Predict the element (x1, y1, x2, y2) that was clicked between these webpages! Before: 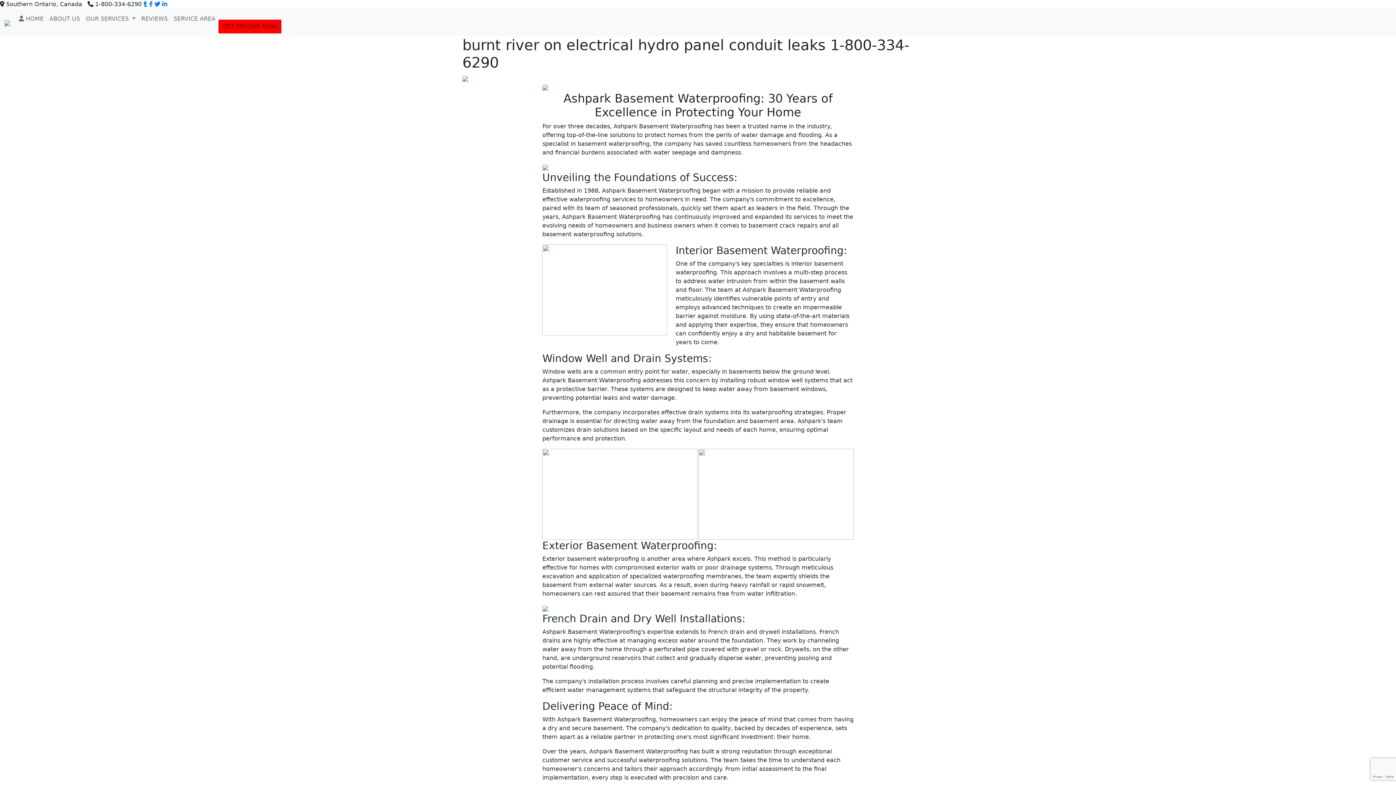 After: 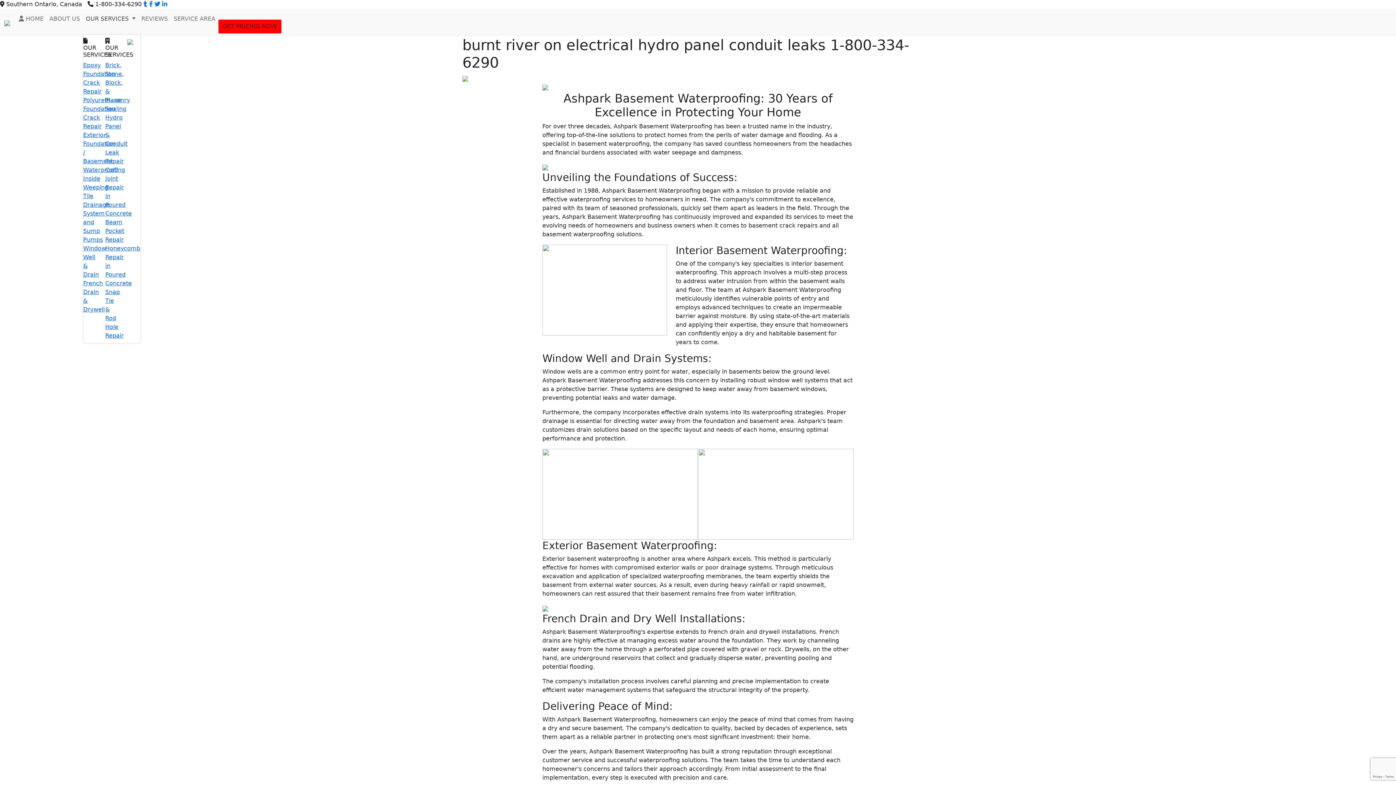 Action: bbox: (82, 11, 138, 26) label: OUR SERVICES 